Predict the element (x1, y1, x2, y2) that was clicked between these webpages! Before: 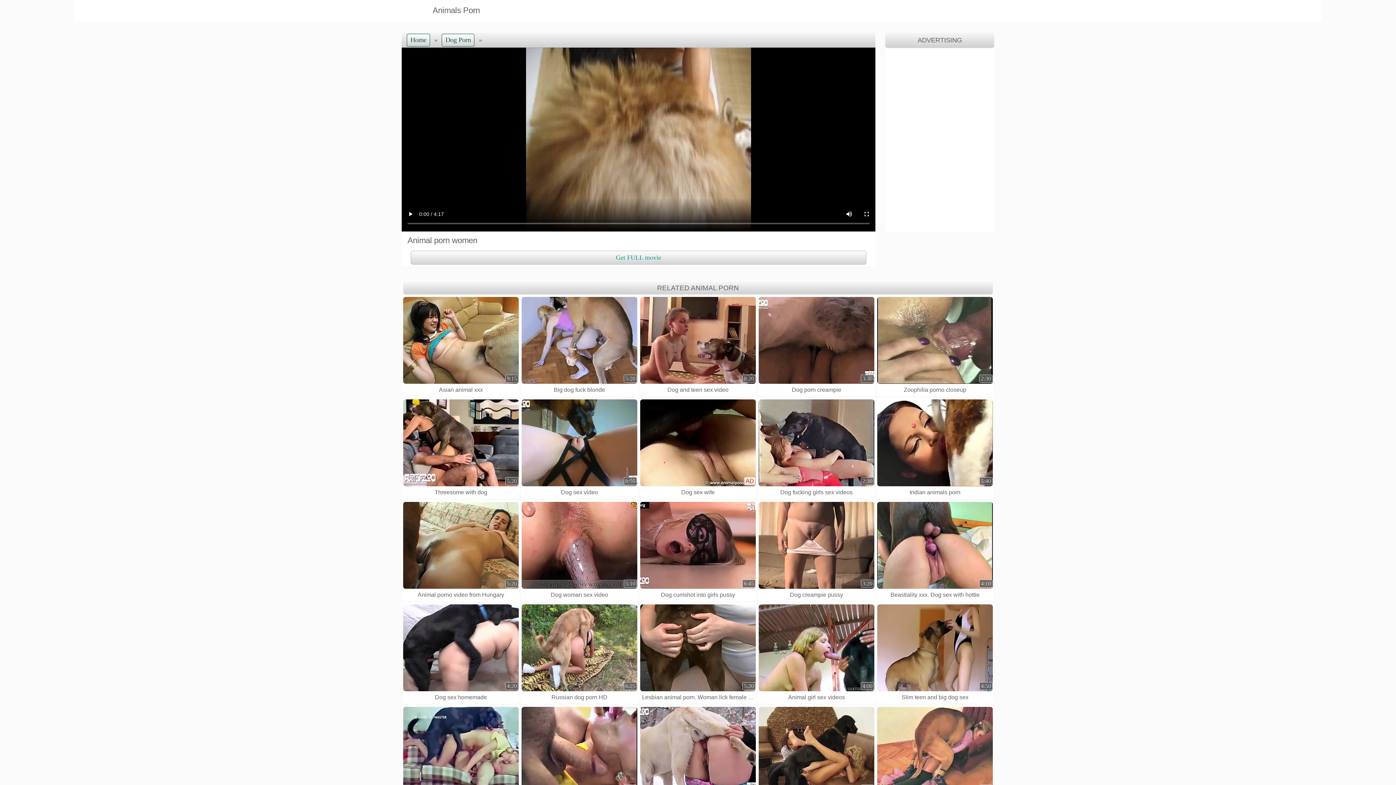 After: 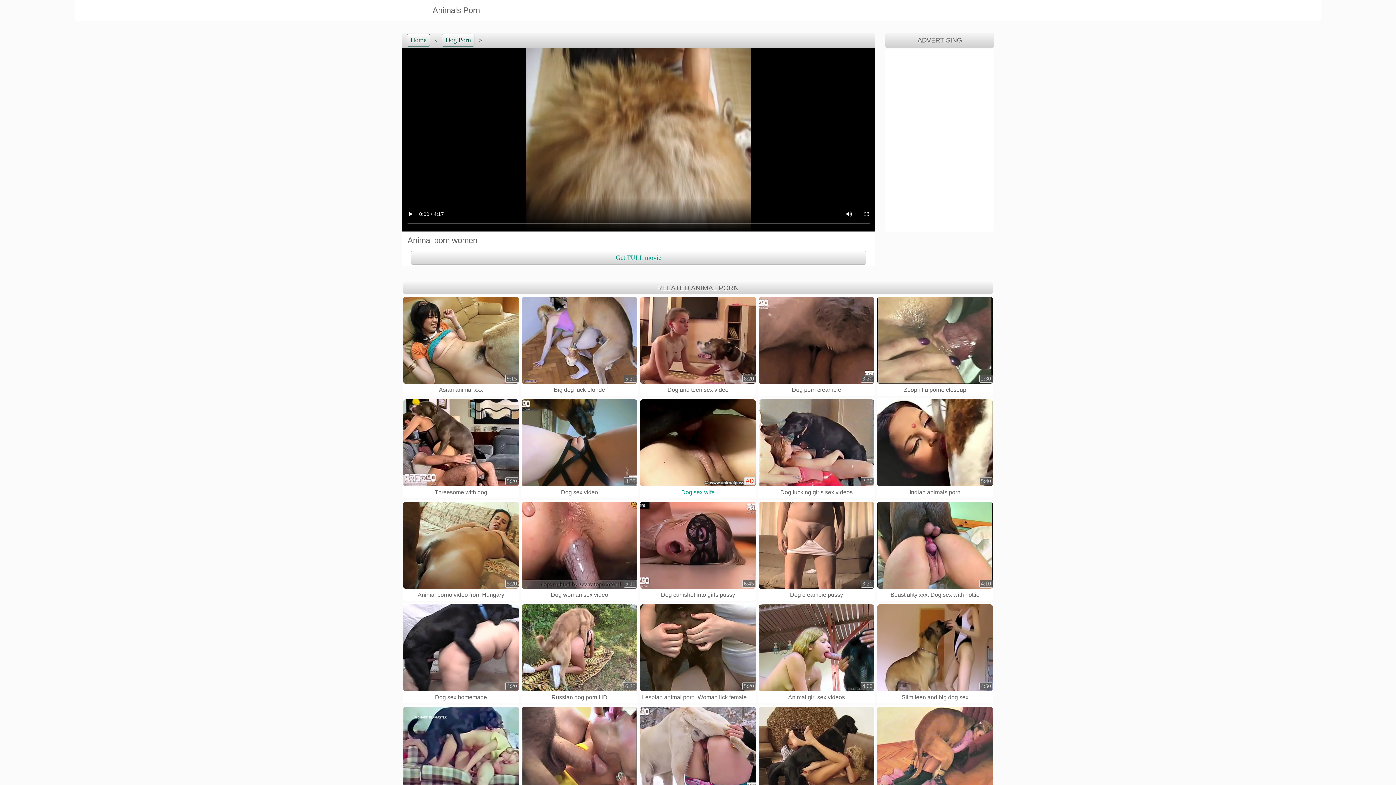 Action: label: AD

Dog sex wife bbox: (640, 398, 756, 498)